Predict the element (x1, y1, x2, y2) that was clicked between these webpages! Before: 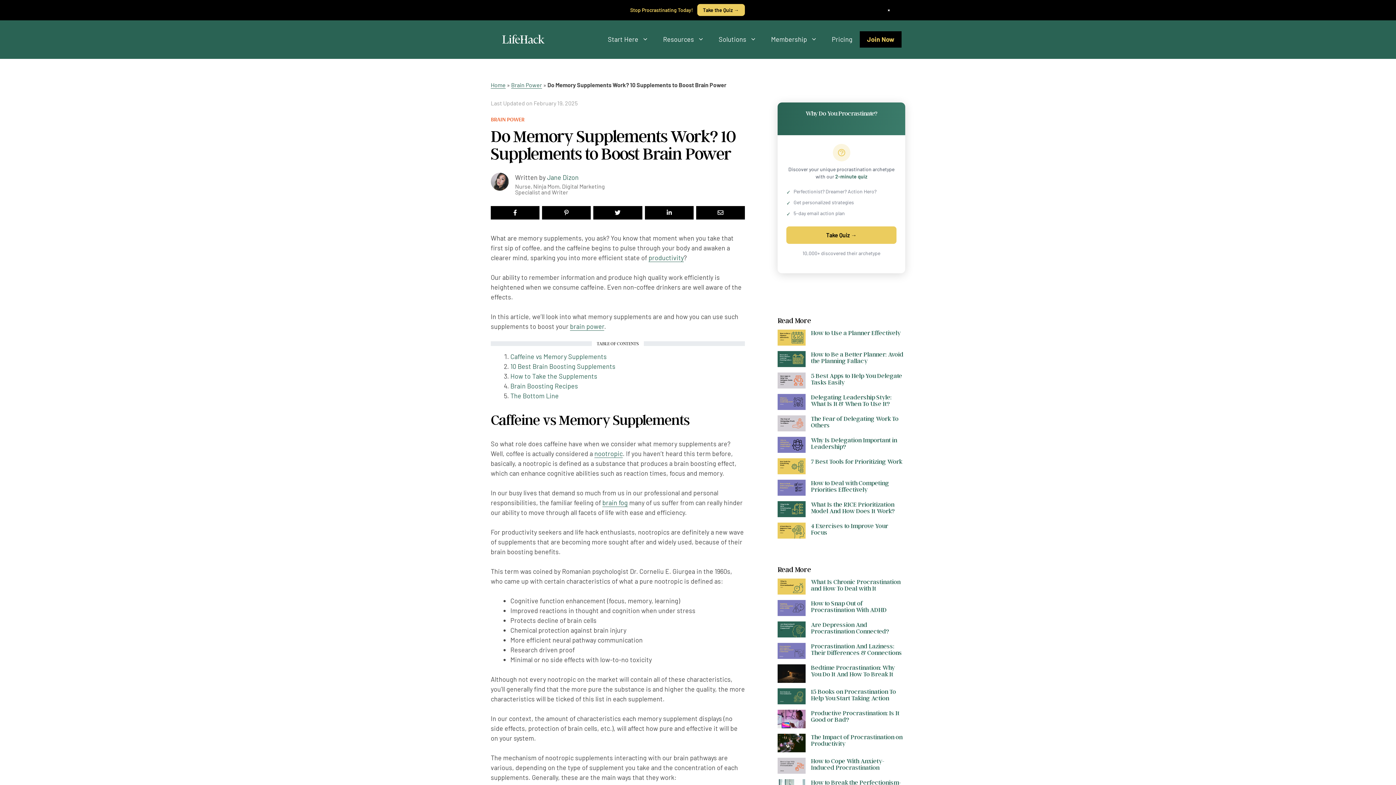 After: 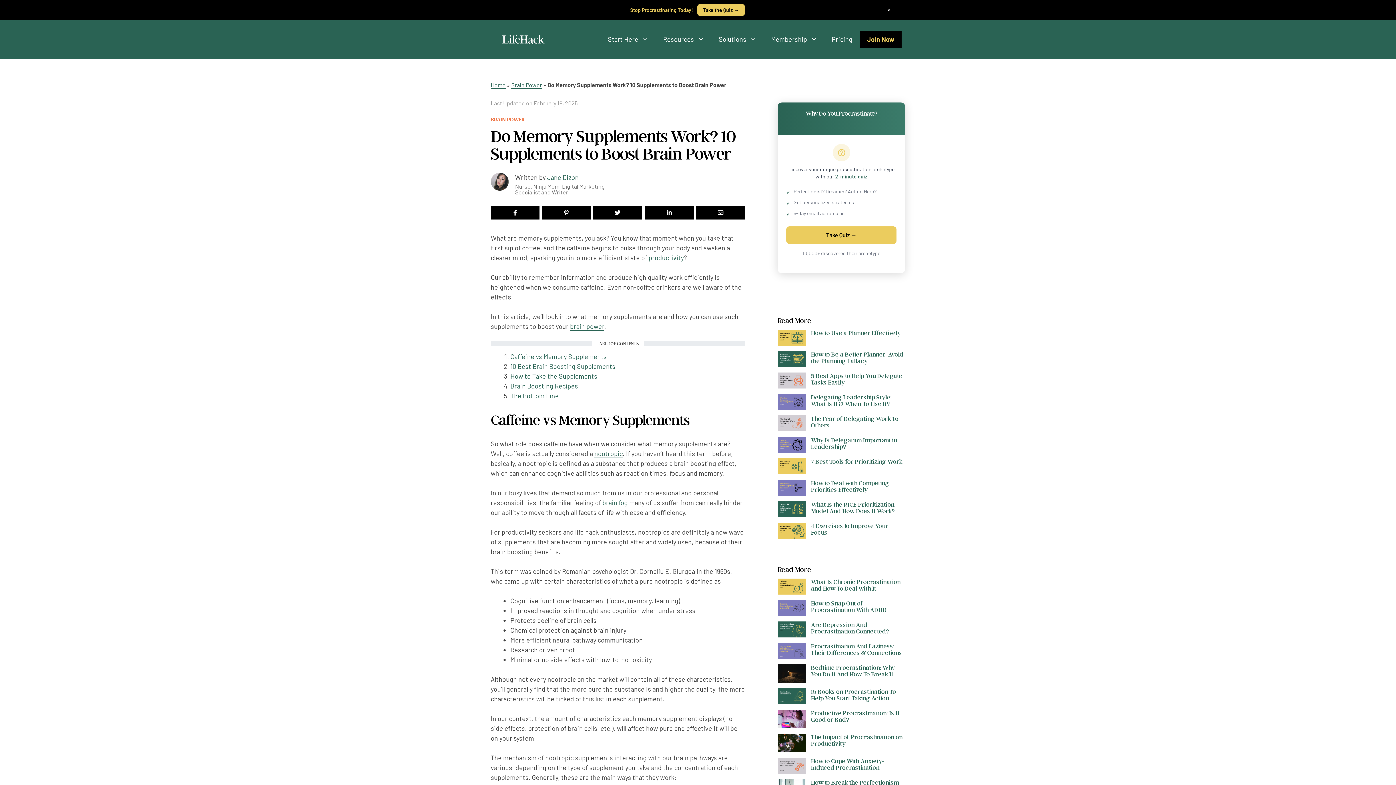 Action: bbox: (782, 256, 798, 268)